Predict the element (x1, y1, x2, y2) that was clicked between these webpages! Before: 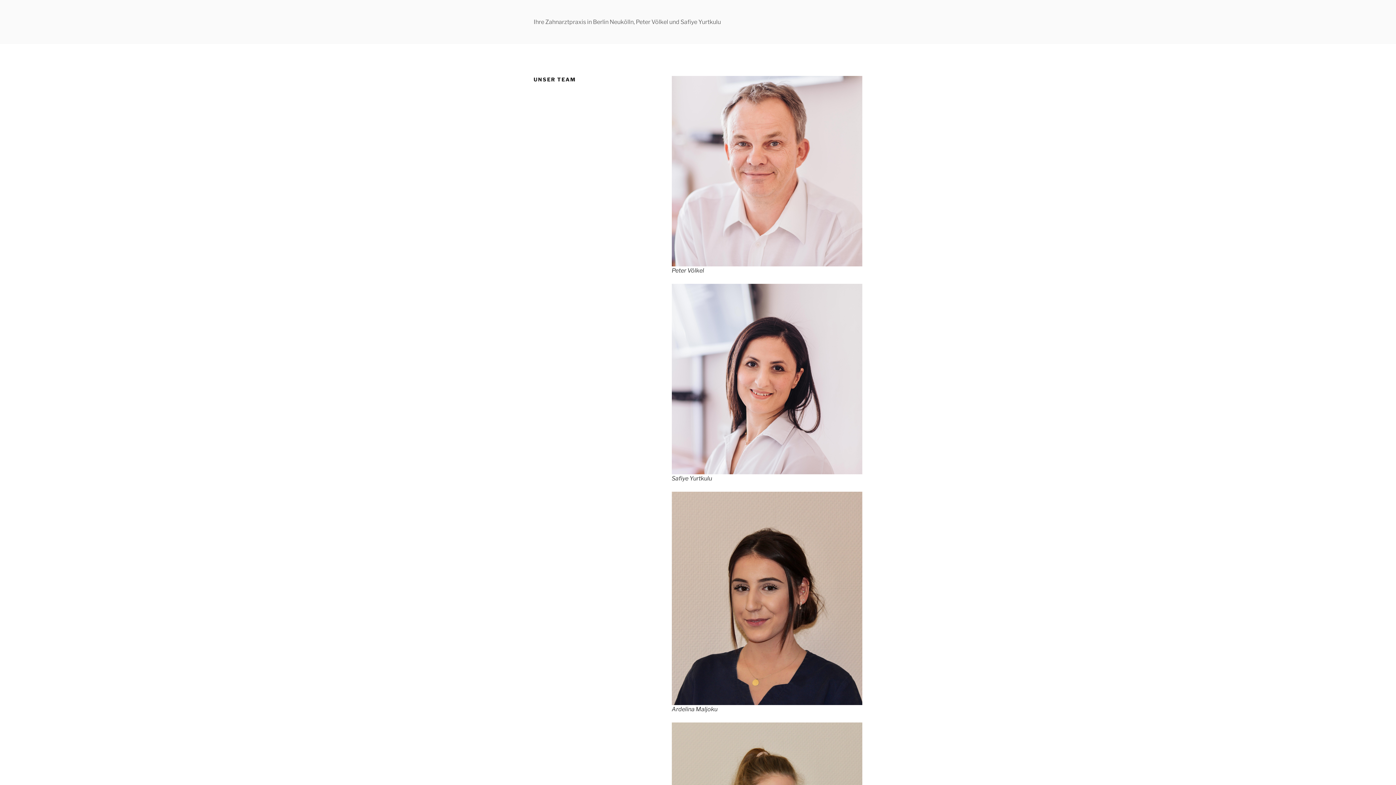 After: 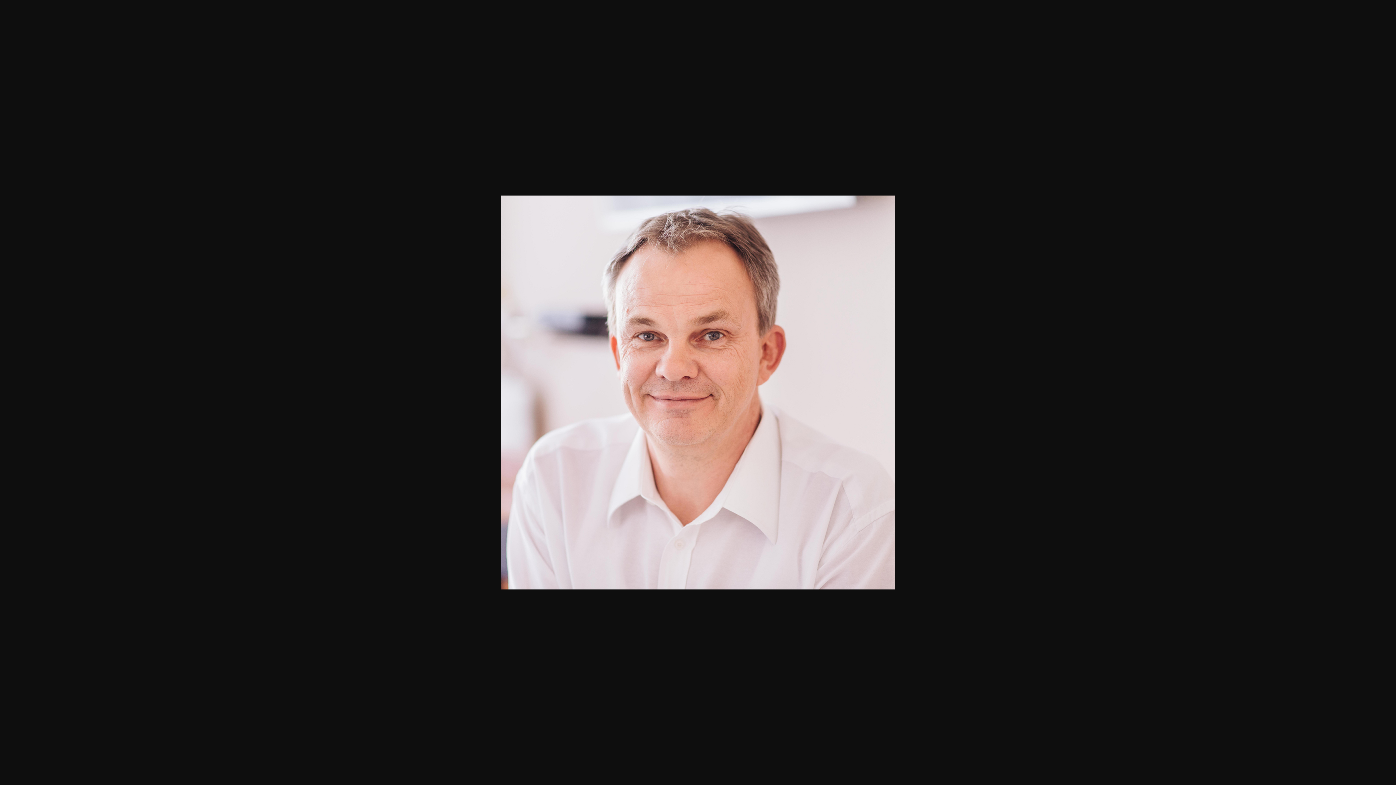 Action: bbox: (671, 75, 862, 266)